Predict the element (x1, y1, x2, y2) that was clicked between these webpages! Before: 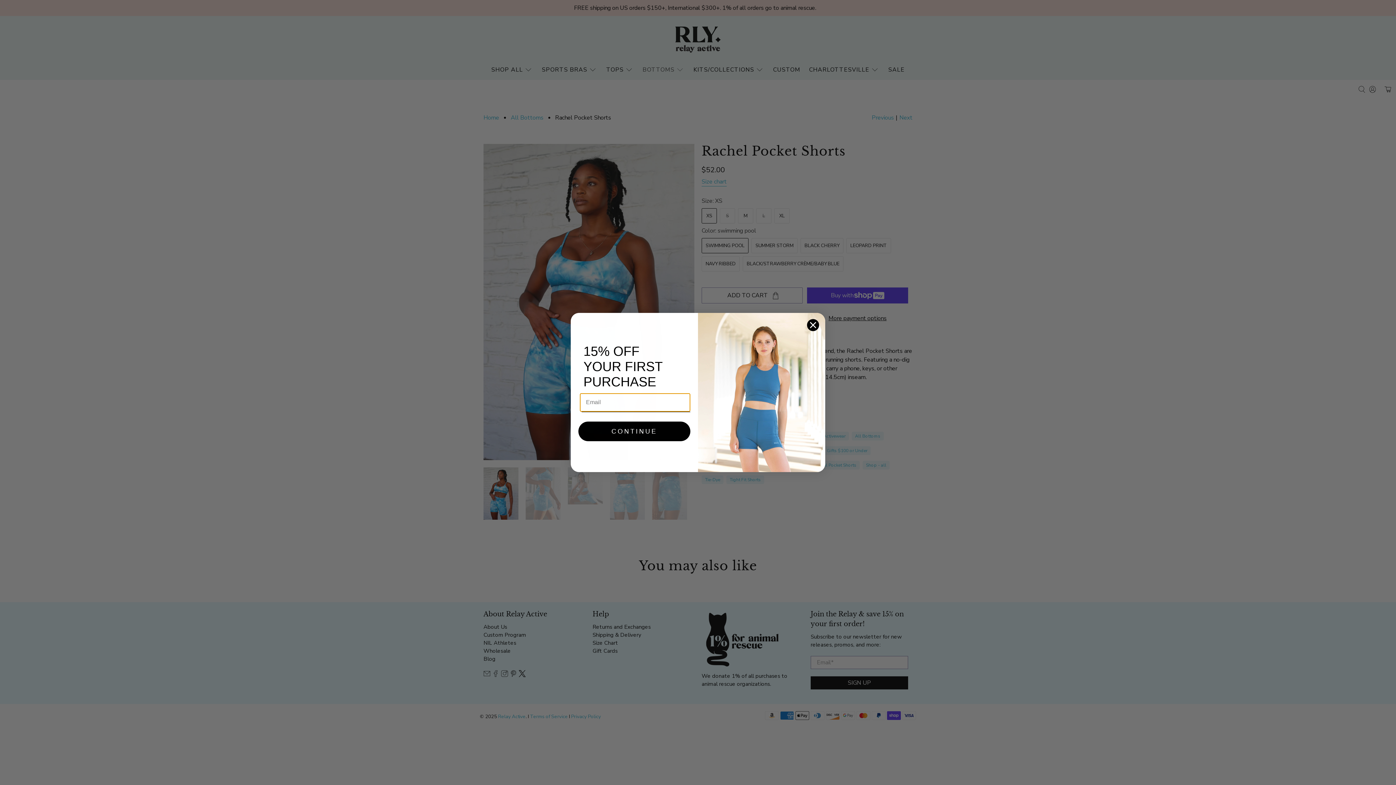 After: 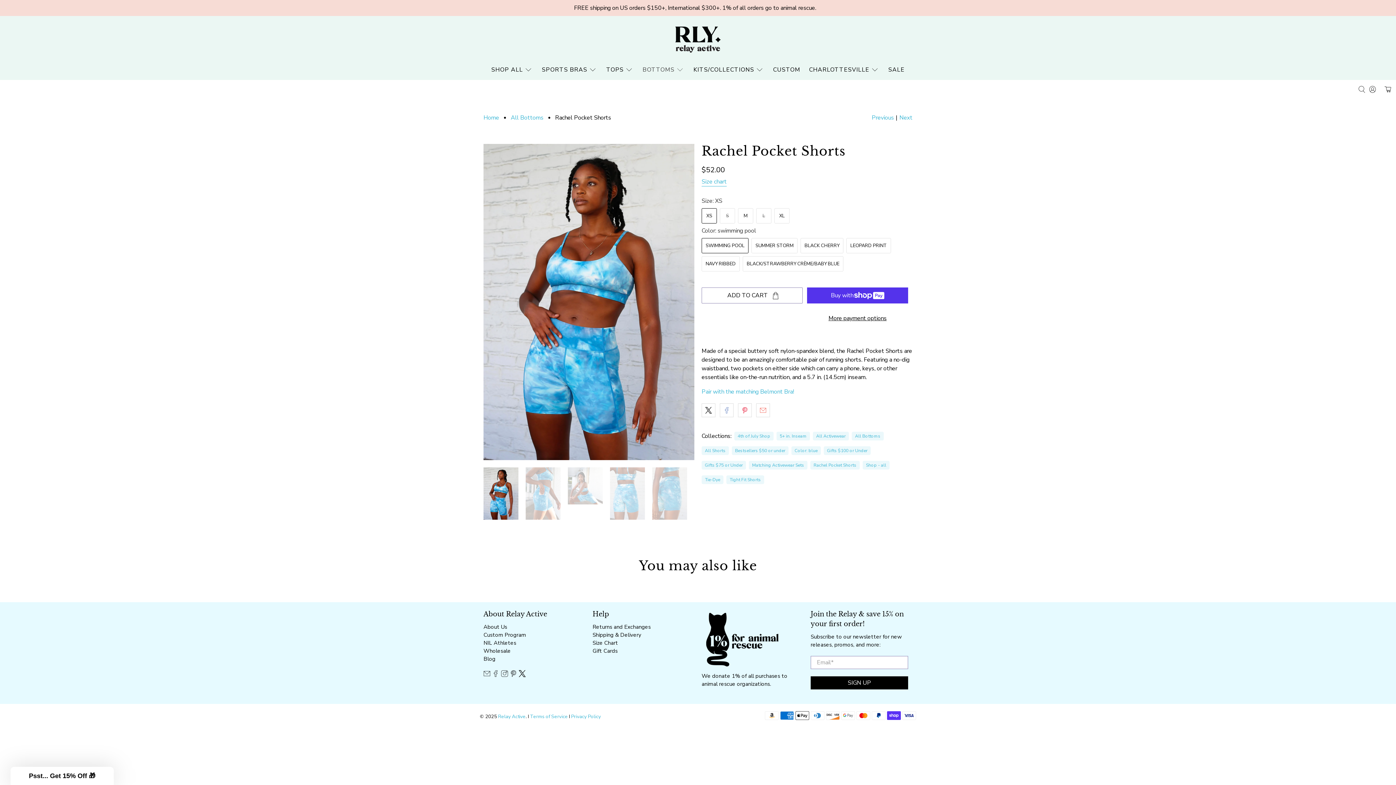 Action: bbox: (806, 319, 819, 331) label: Close dialog